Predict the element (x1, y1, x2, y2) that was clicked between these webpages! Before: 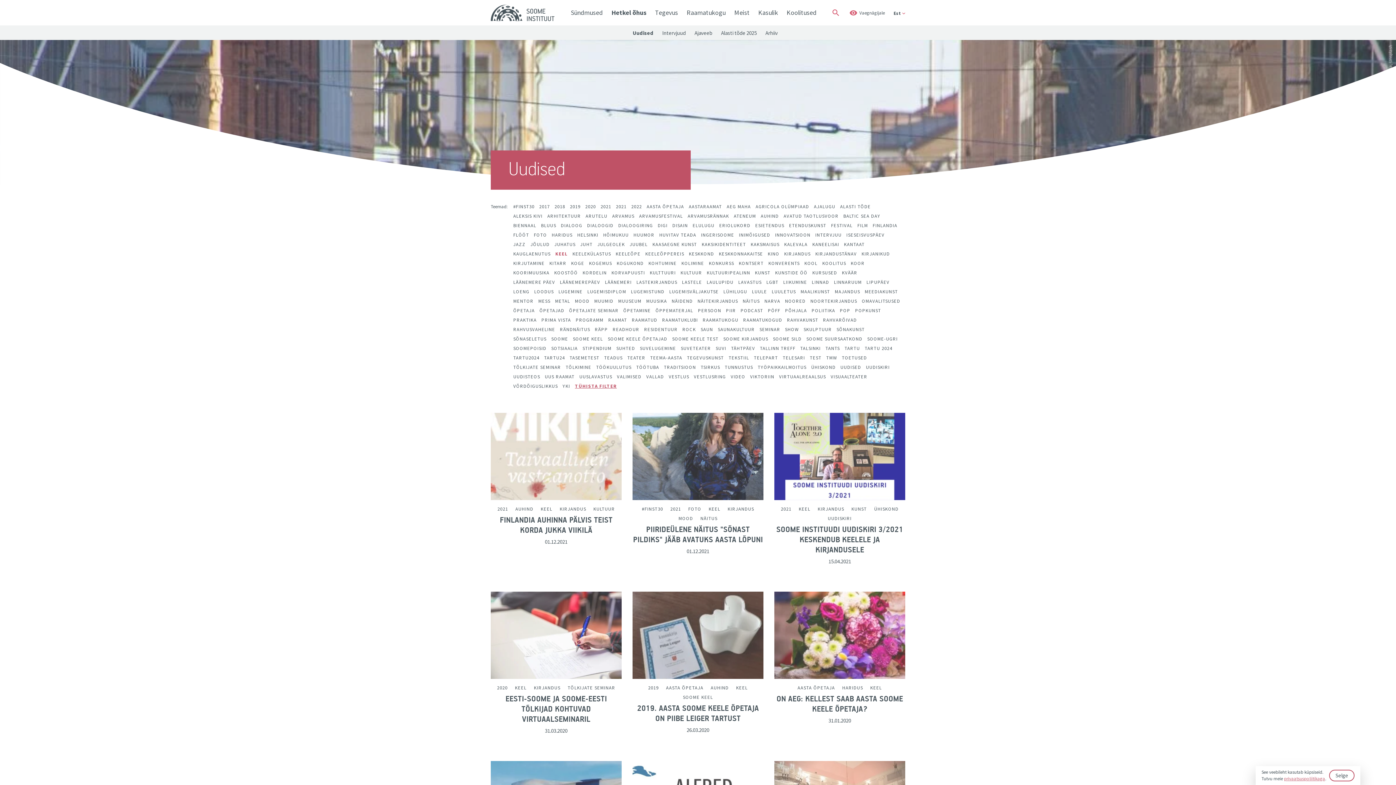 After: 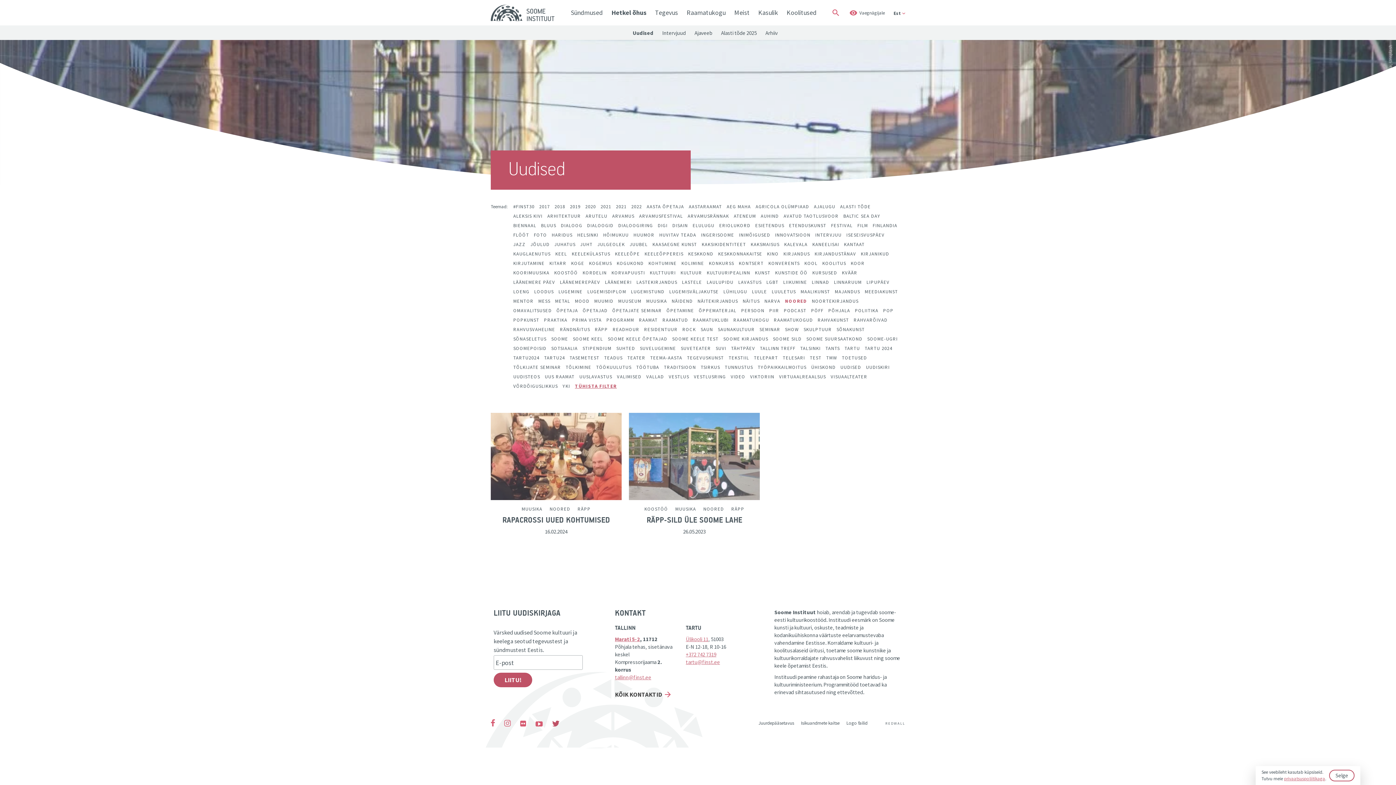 Action: bbox: (785, 298, 805, 304) label: NOORED